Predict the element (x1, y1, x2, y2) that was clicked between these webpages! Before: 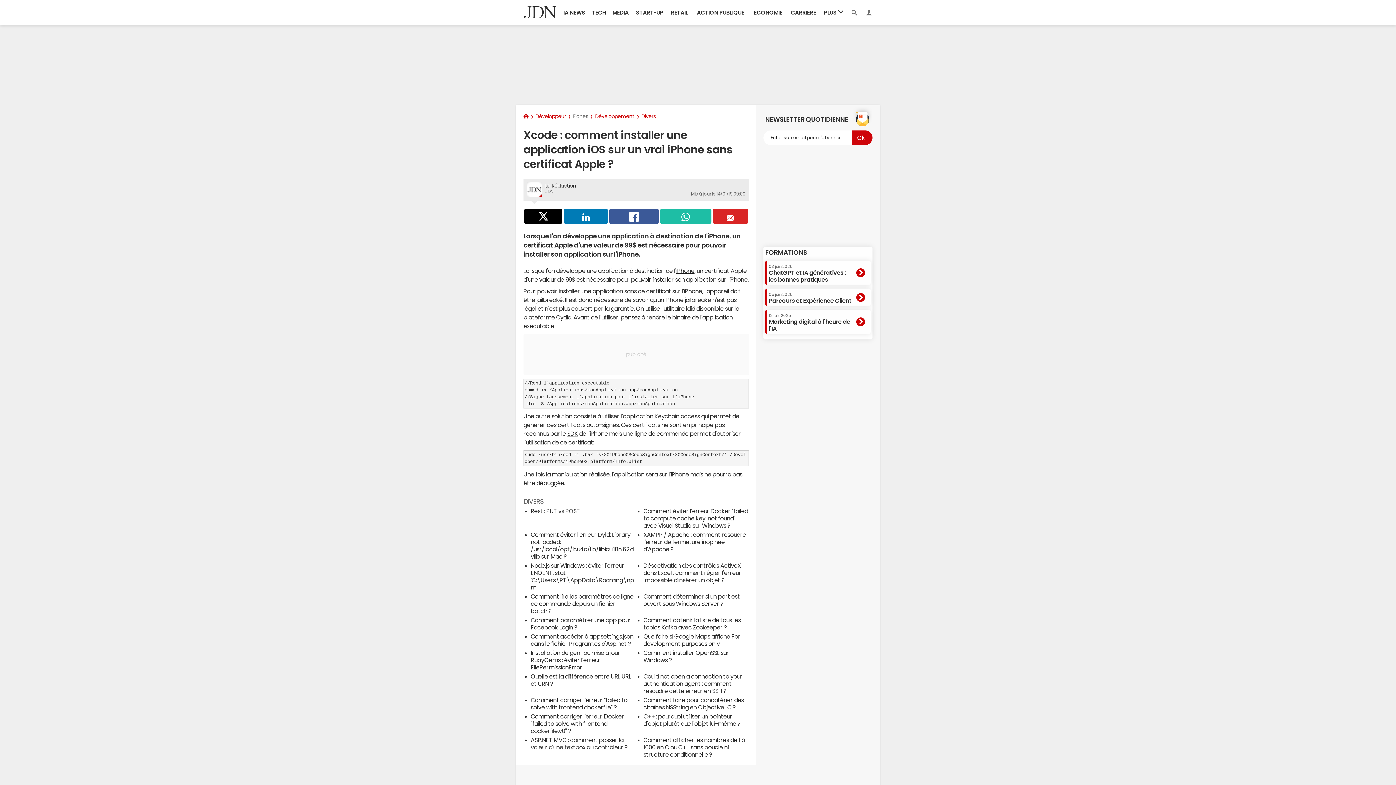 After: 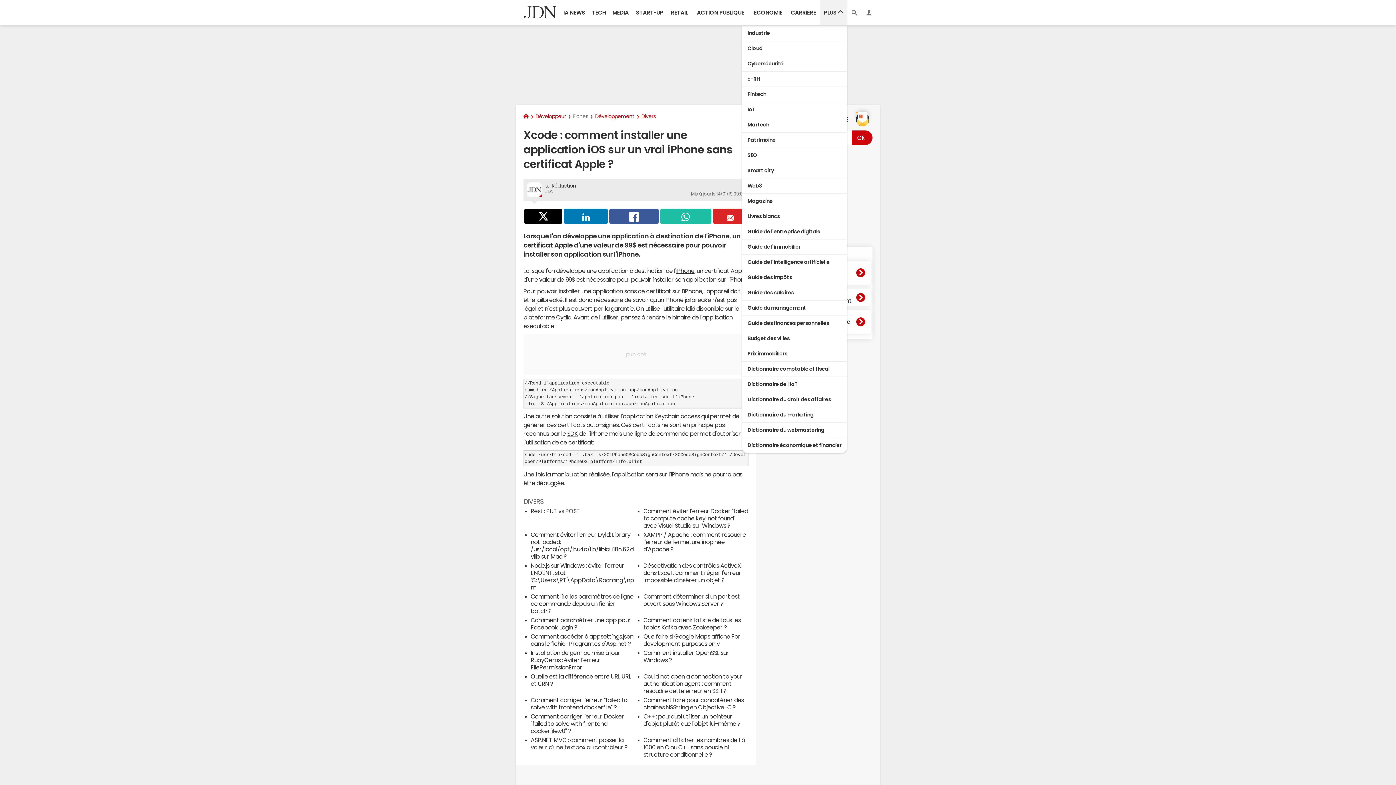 Action: label: PLUS  bbox: (820, 0, 847, 25)